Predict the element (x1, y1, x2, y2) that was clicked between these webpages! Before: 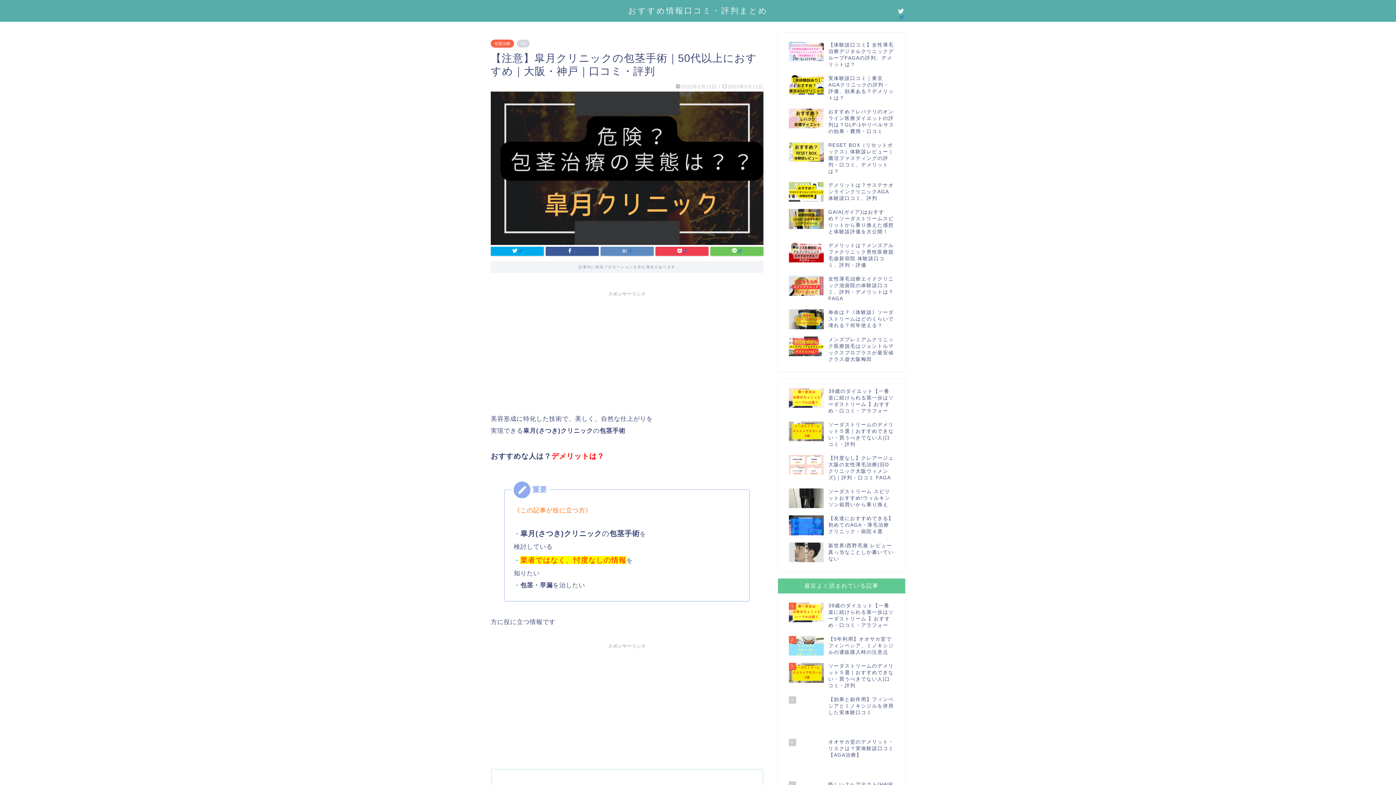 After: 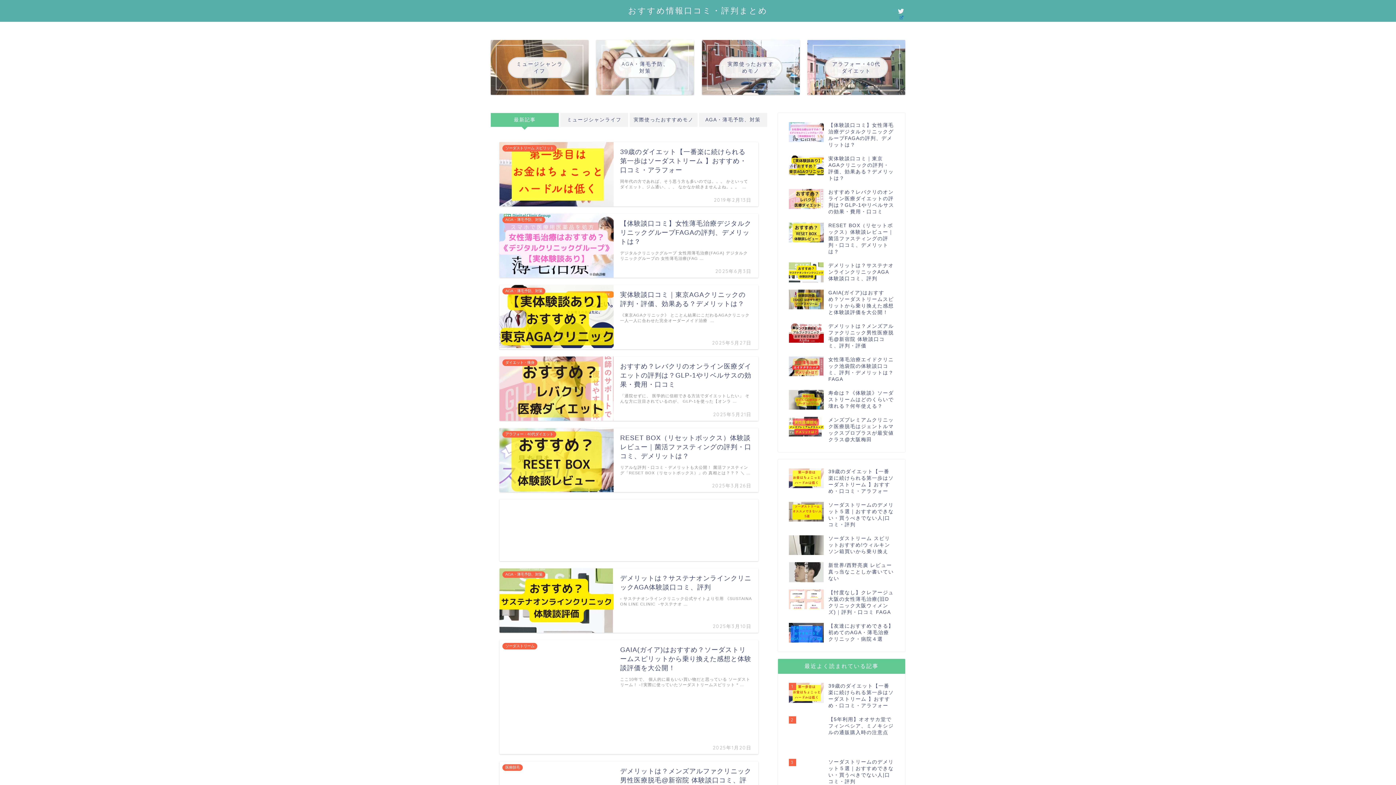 Action: label: おすすめ情報口コミ・評判まとめ bbox: (628, 5, 768, 15)